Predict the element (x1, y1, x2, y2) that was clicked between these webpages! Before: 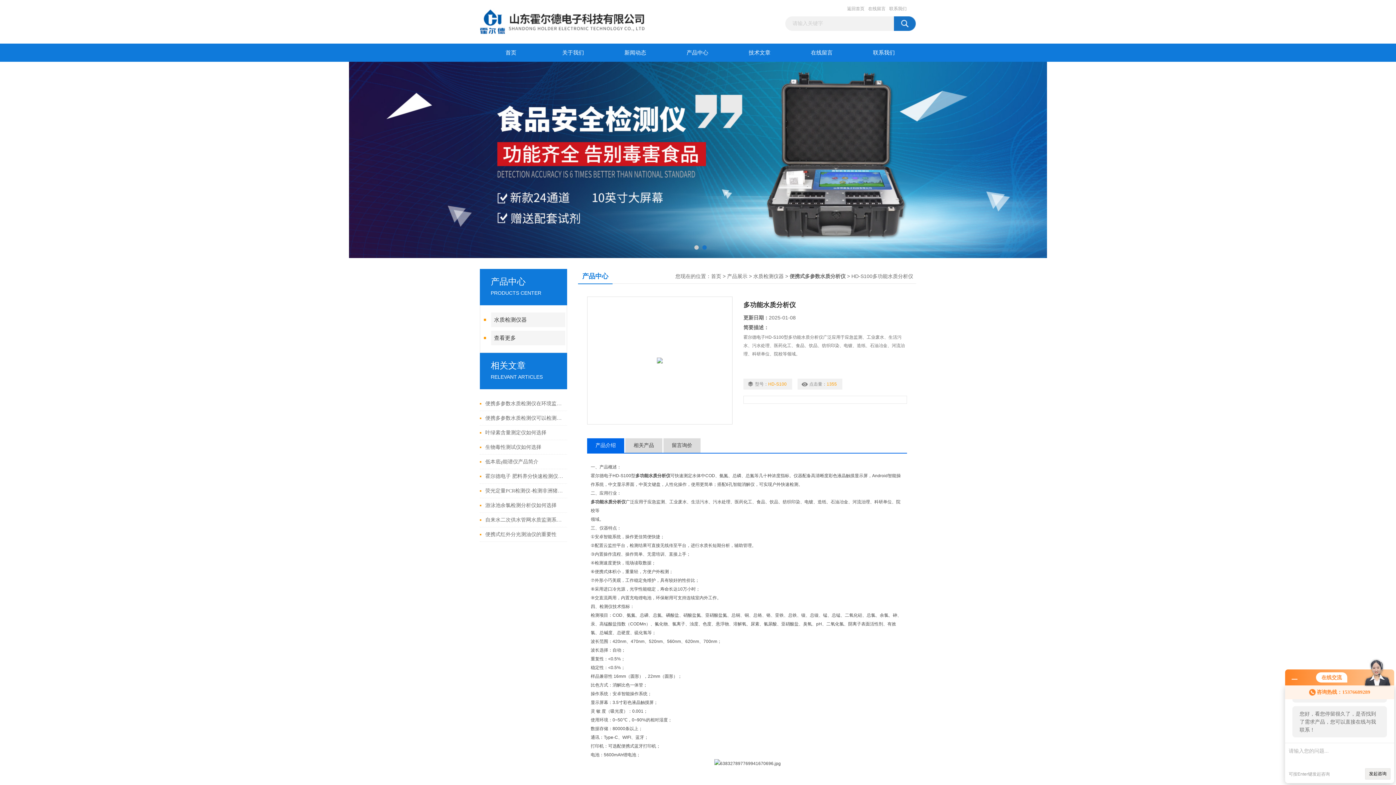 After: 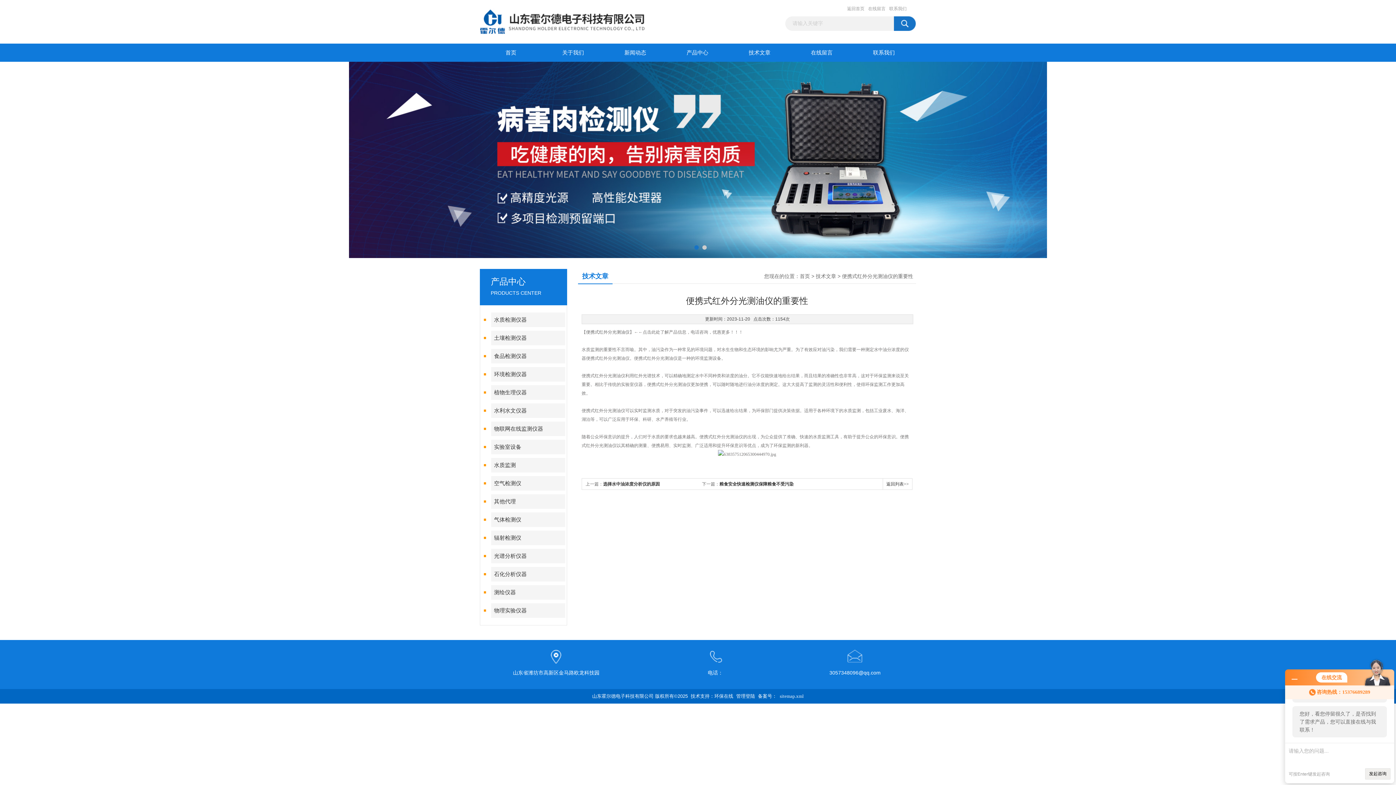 Action: label: 便携式红外分光测油仪的重要性 bbox: (485, 527, 563, 541)